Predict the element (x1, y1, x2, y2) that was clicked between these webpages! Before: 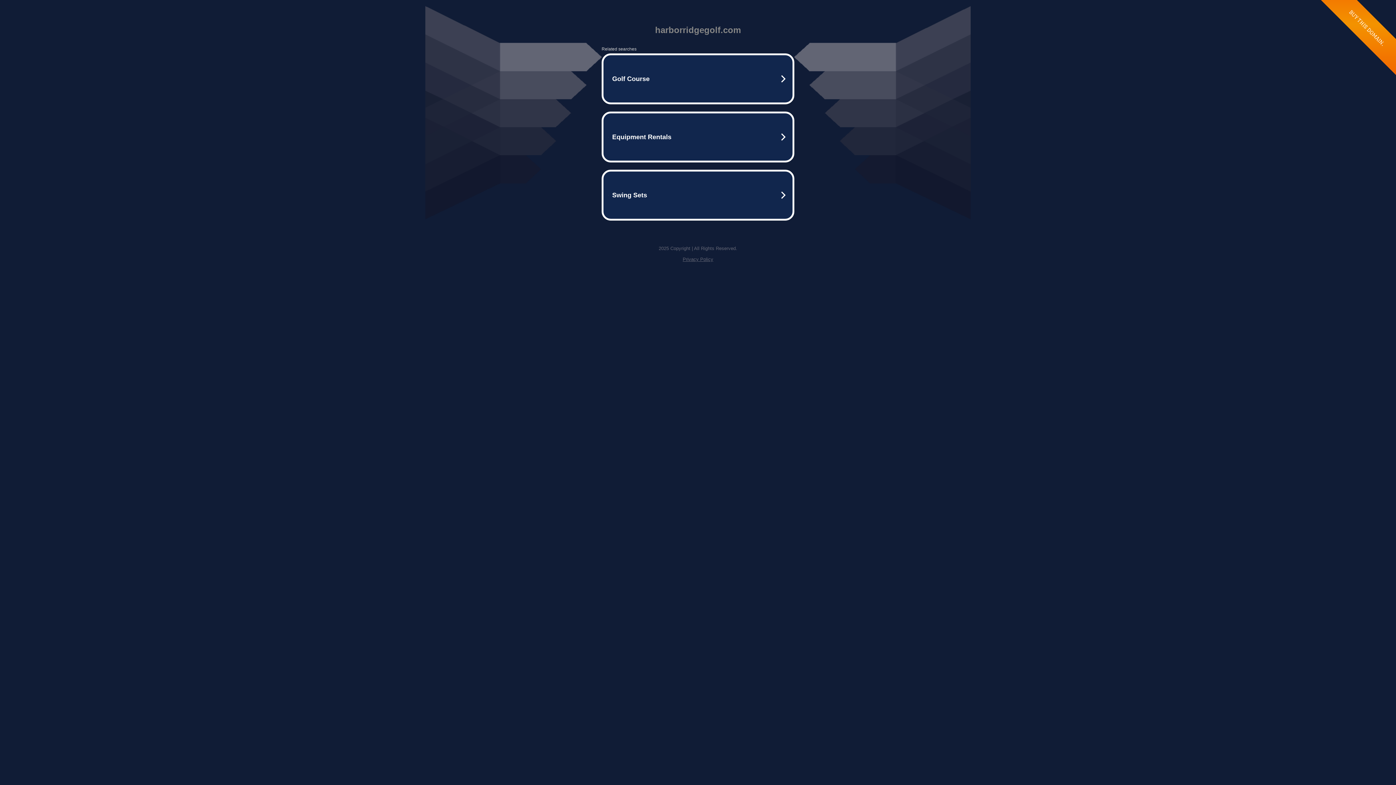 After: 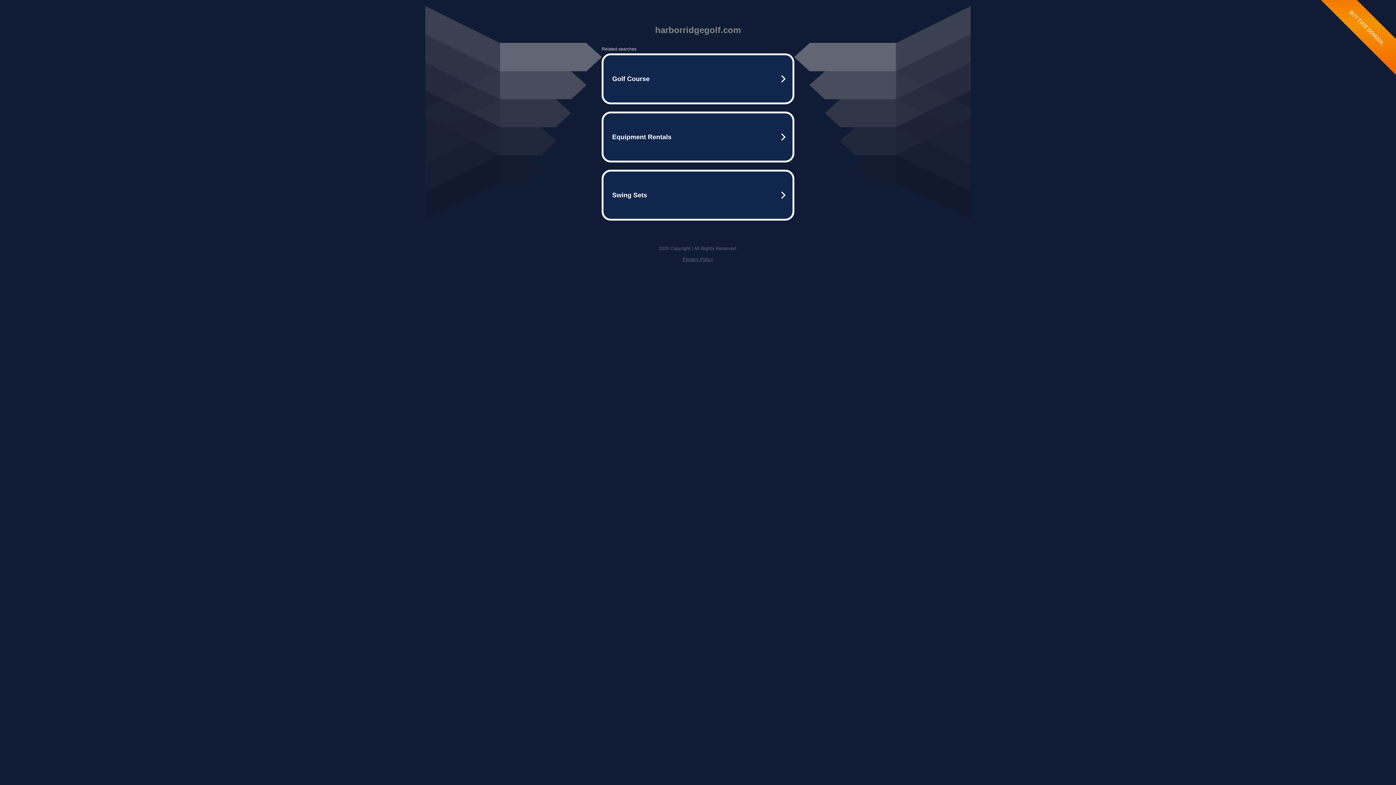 Action: label: Privacy Policy bbox: (682, 256, 713, 262)